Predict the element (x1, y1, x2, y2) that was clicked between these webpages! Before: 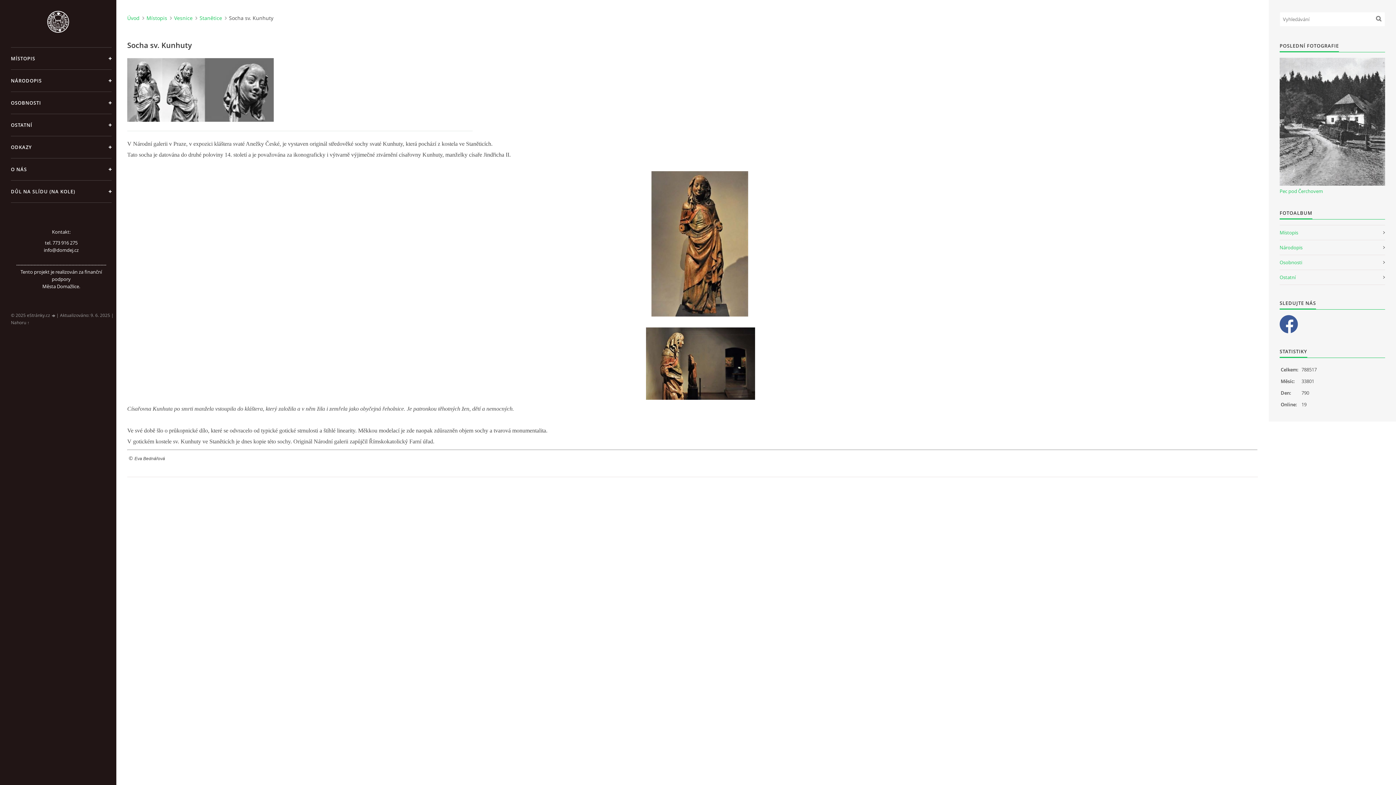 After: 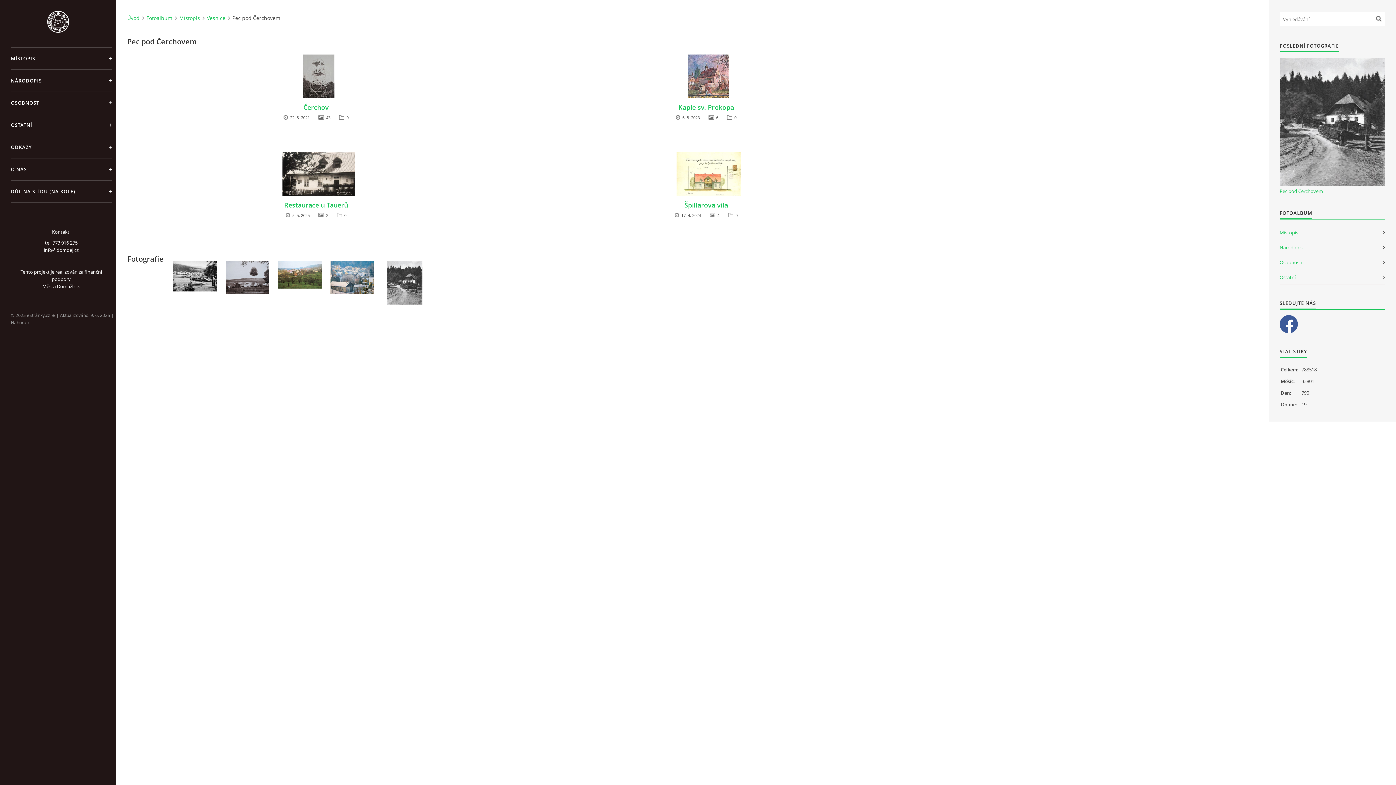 Action: bbox: (1280, 57, 1385, 185)